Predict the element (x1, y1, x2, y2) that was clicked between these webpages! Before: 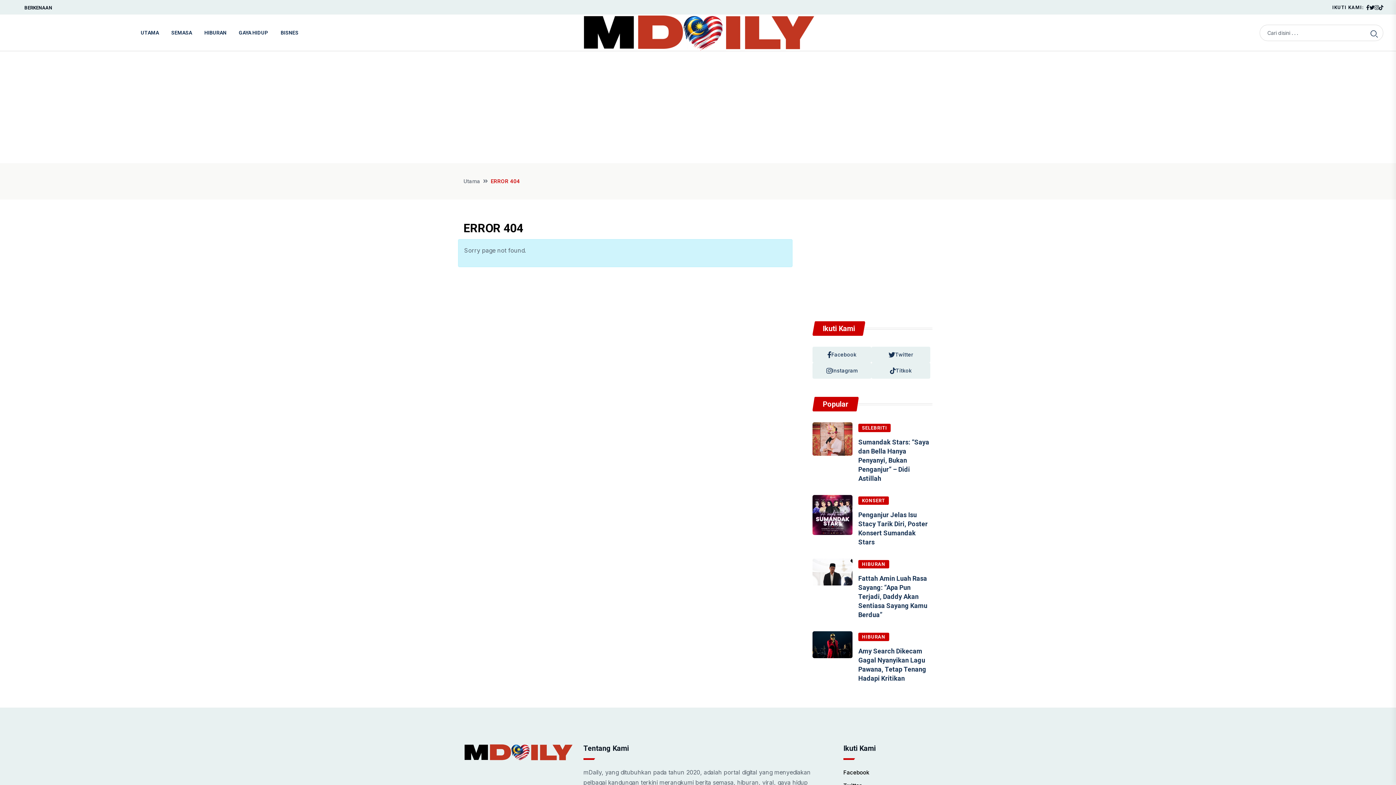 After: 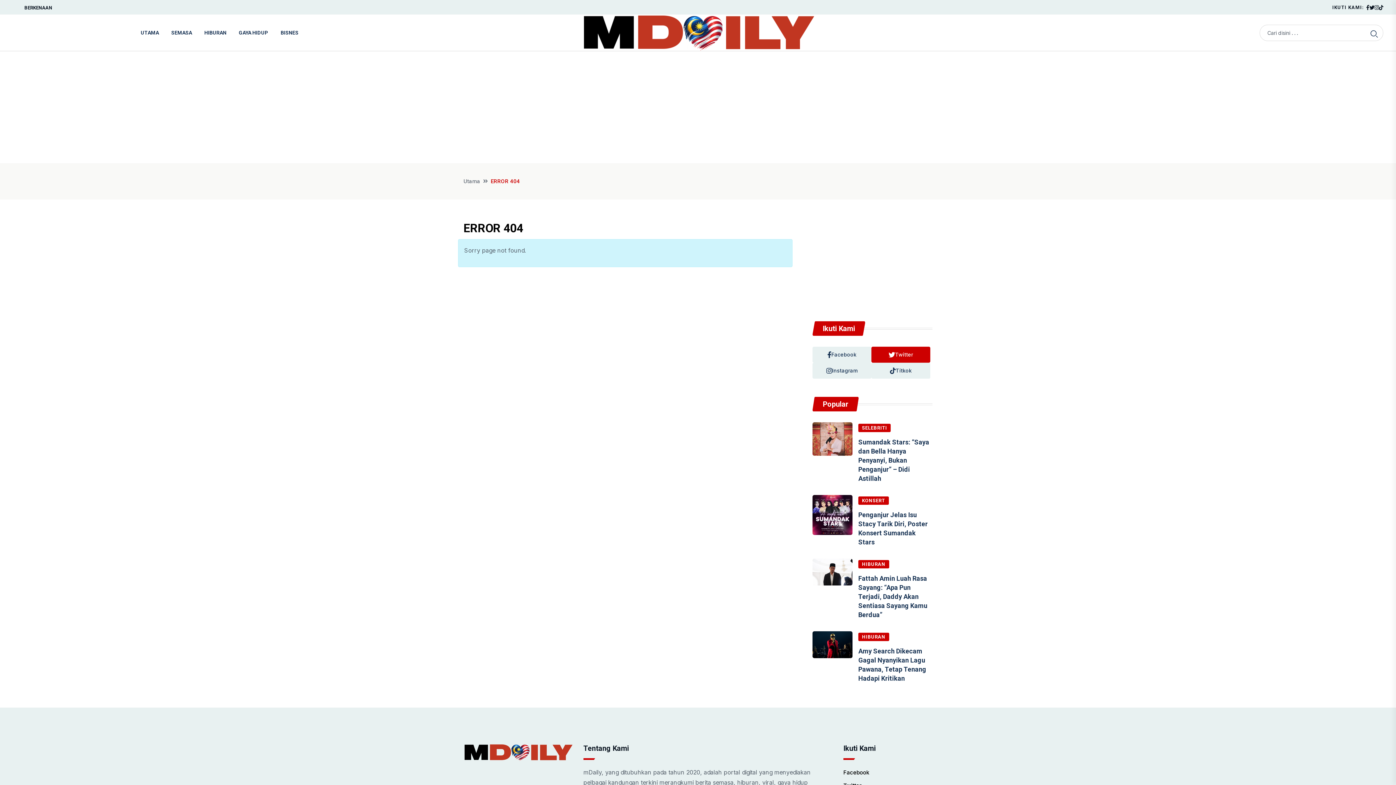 Action: bbox: (871, 346, 930, 362) label: Twitter